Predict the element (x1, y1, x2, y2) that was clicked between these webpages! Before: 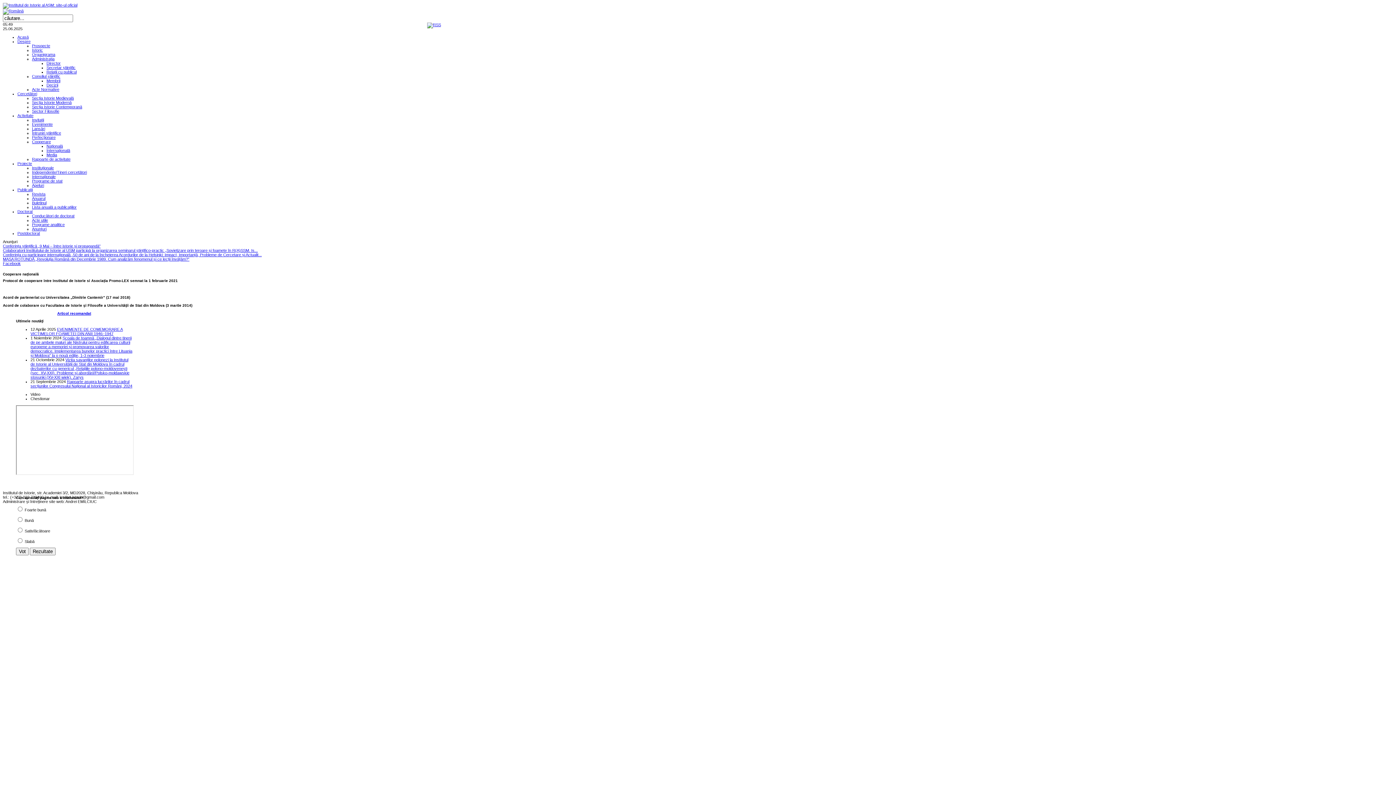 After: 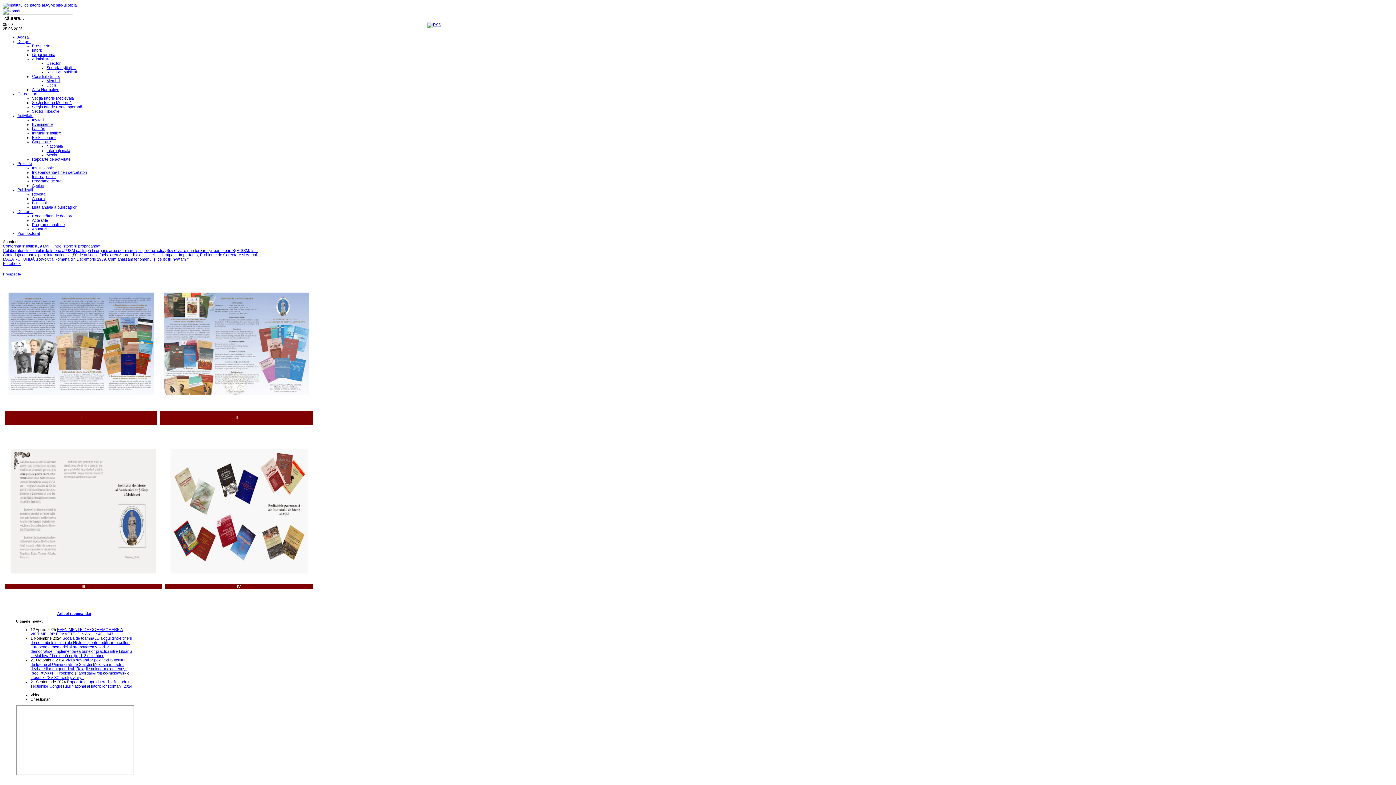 Action: bbox: (32, 43, 50, 48) label: Prospecte